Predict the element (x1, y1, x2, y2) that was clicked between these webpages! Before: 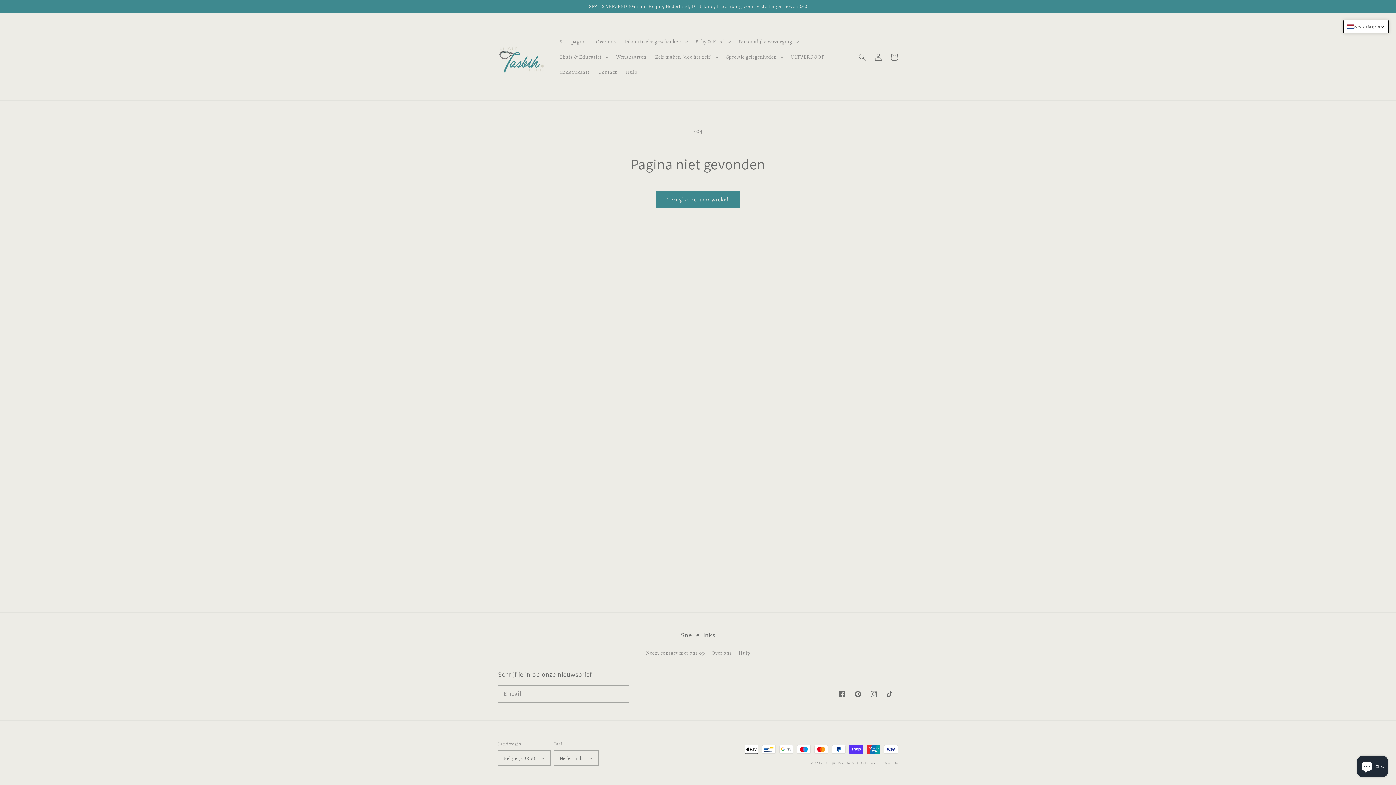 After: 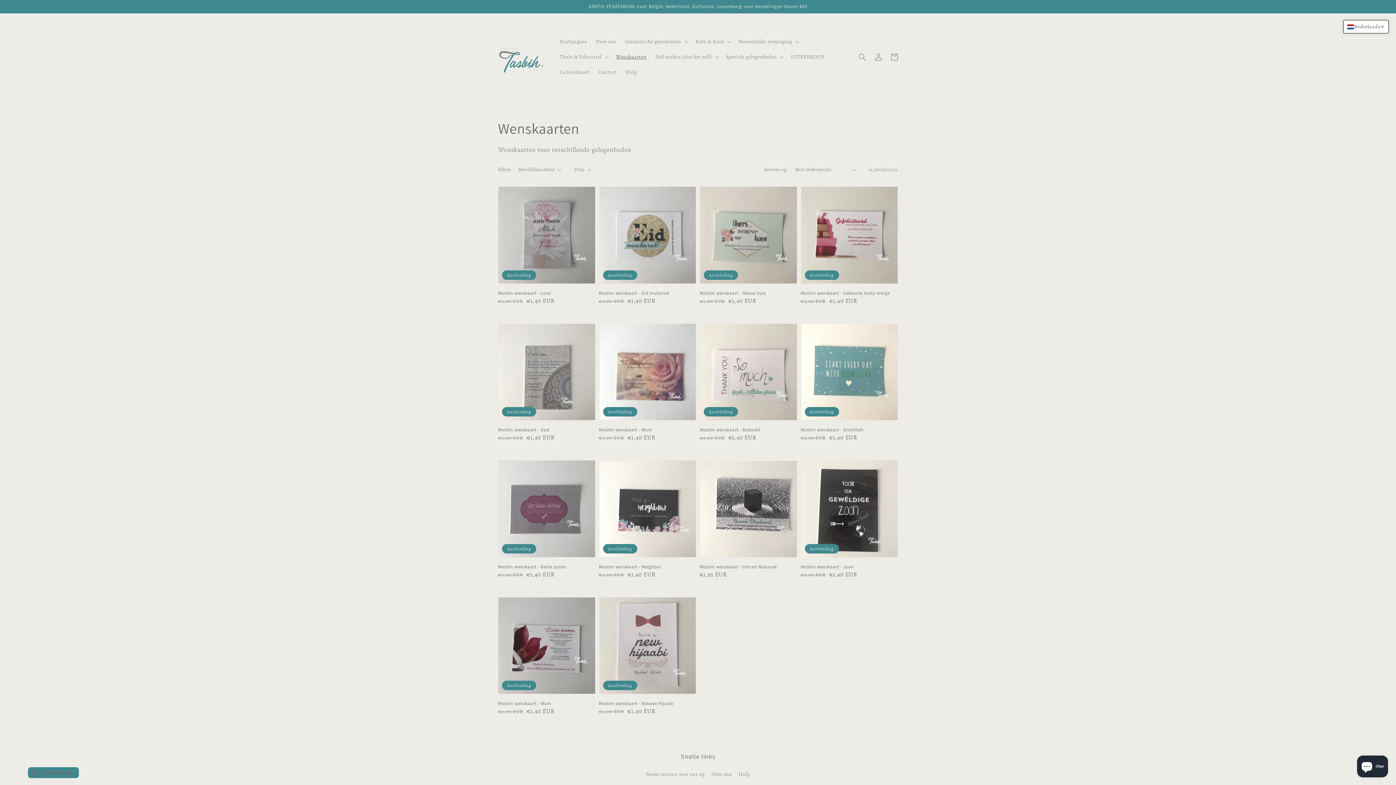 Action: label: Wenskaarten bbox: (611, 49, 651, 64)